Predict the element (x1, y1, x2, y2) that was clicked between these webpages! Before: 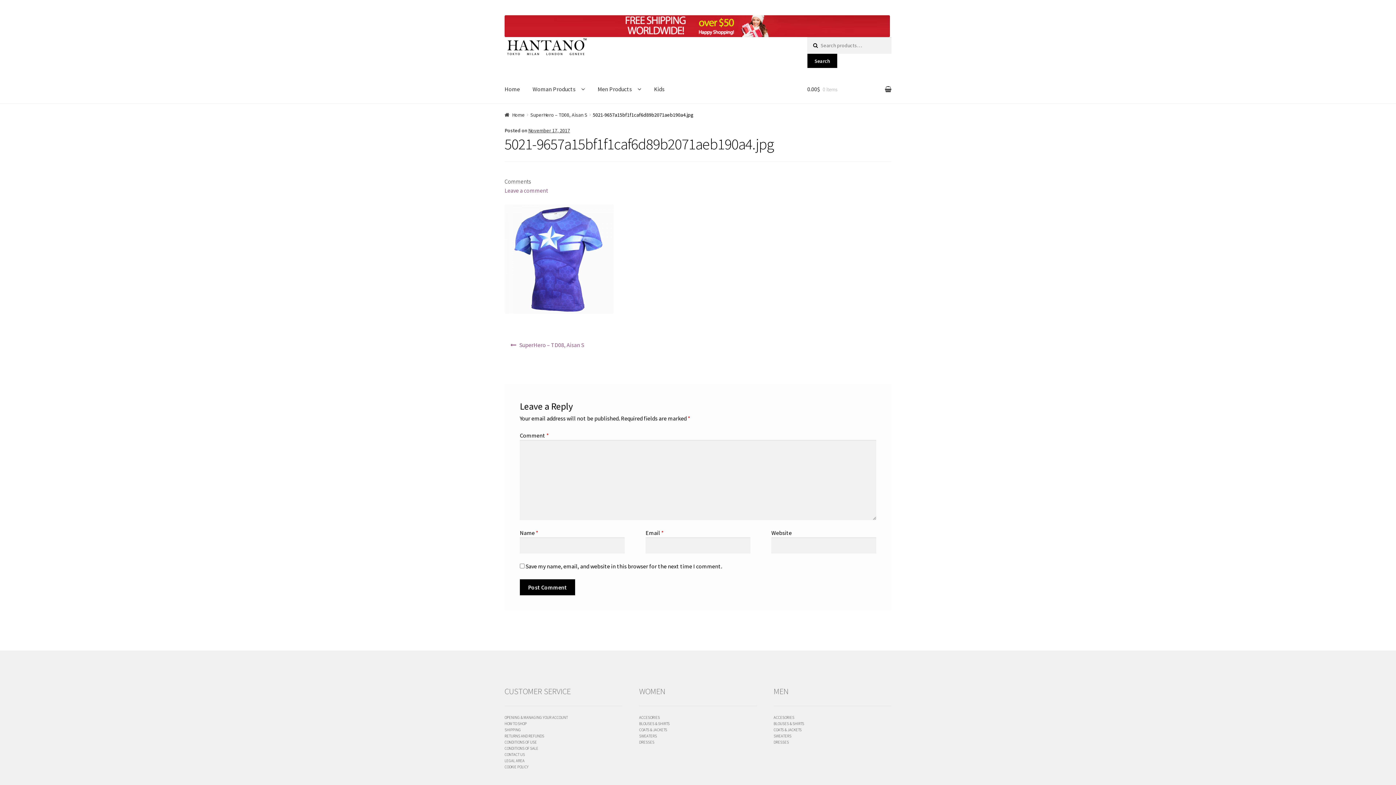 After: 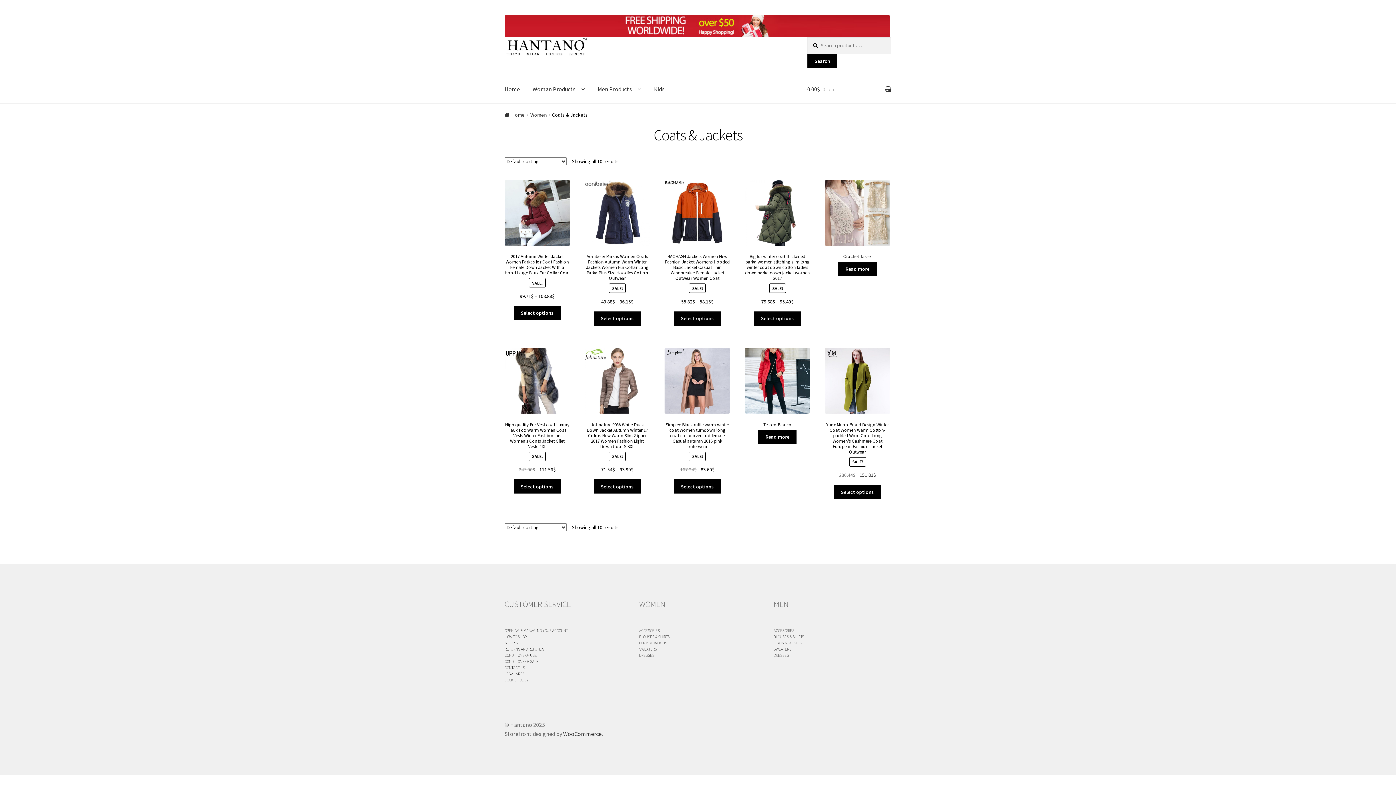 Action: bbox: (773, 727, 801, 732) label: COATS & JACKETS